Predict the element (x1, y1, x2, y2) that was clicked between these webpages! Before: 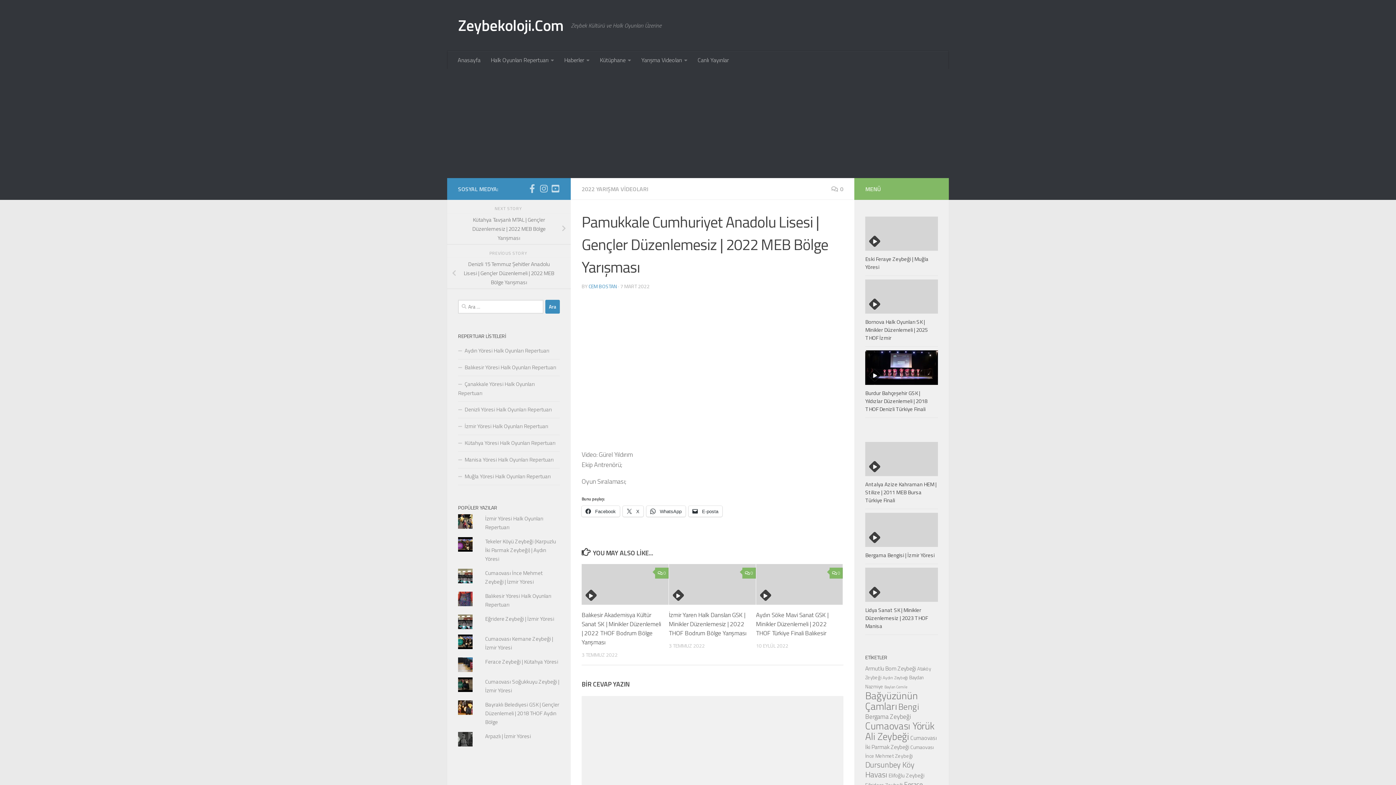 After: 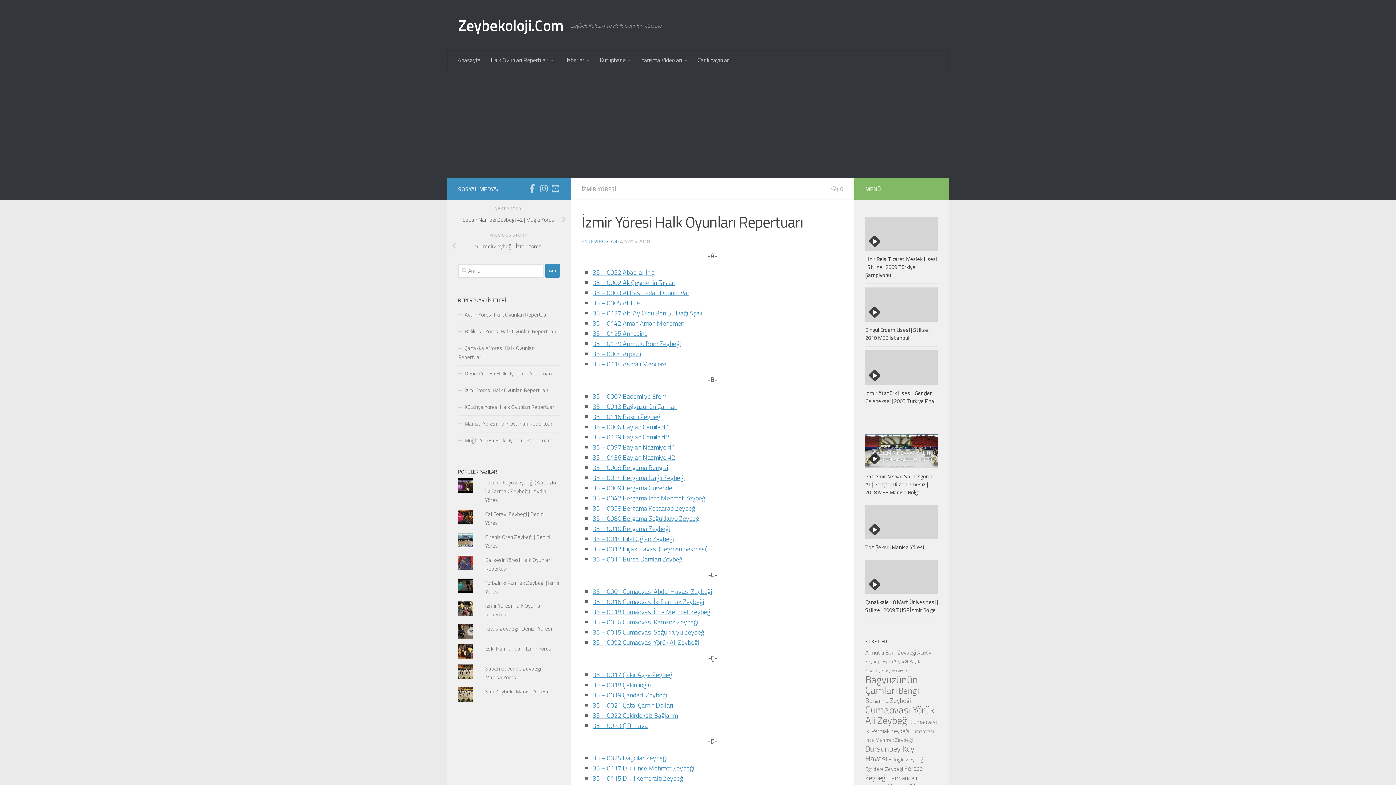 Action: label: İzmir Yöresi Halk Oyunları Repertuarı bbox: (485, 514, 543, 531)